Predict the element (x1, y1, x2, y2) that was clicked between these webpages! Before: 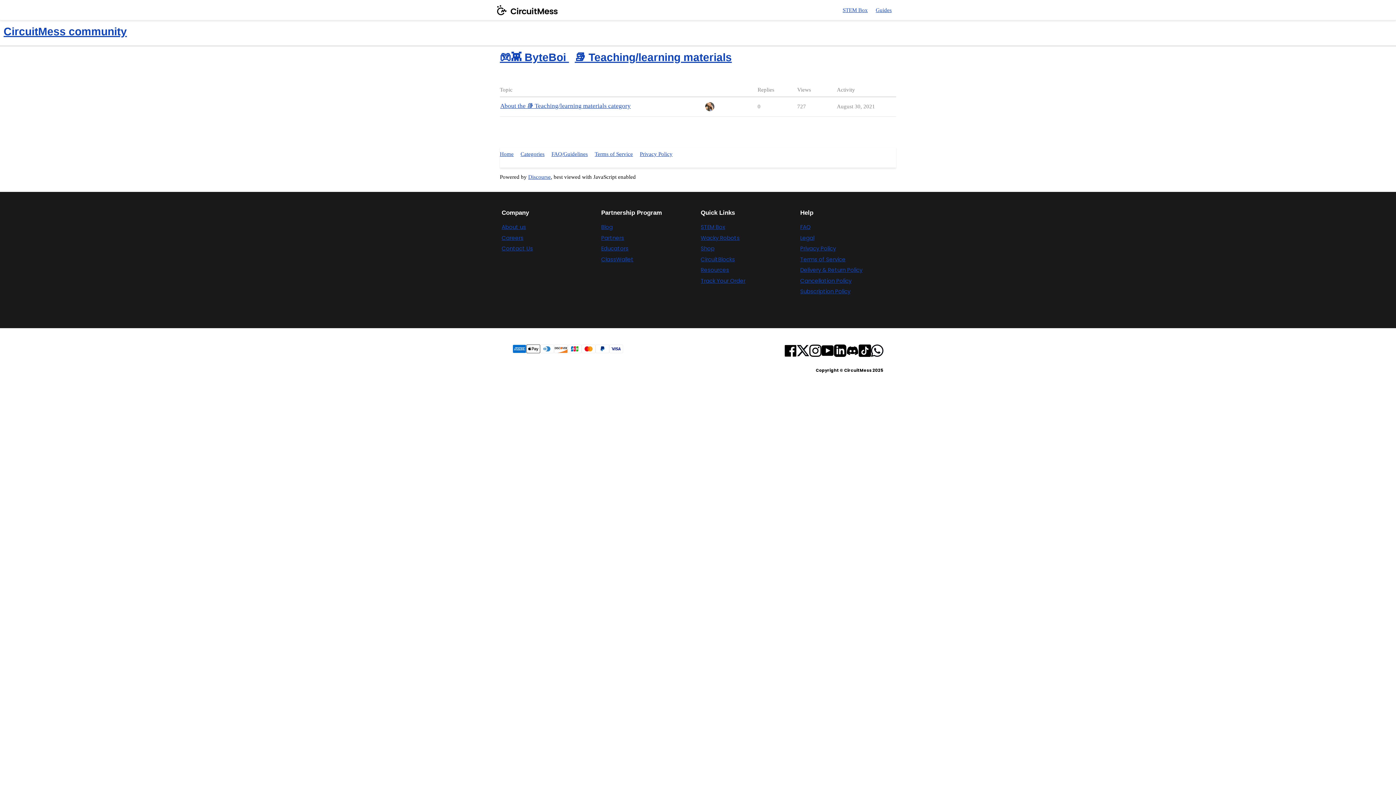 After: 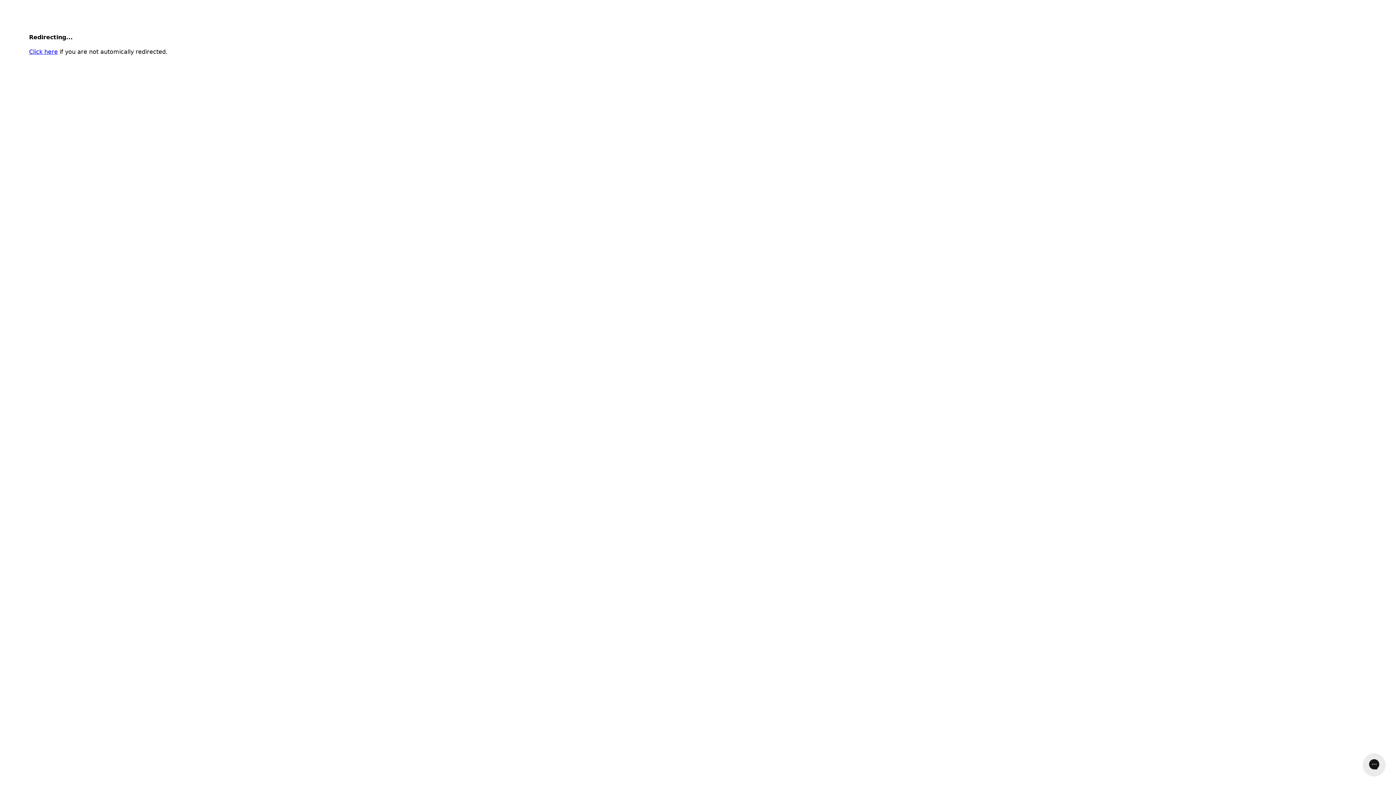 Action: bbox: (601, 255, 695, 263) label: ClassWallet